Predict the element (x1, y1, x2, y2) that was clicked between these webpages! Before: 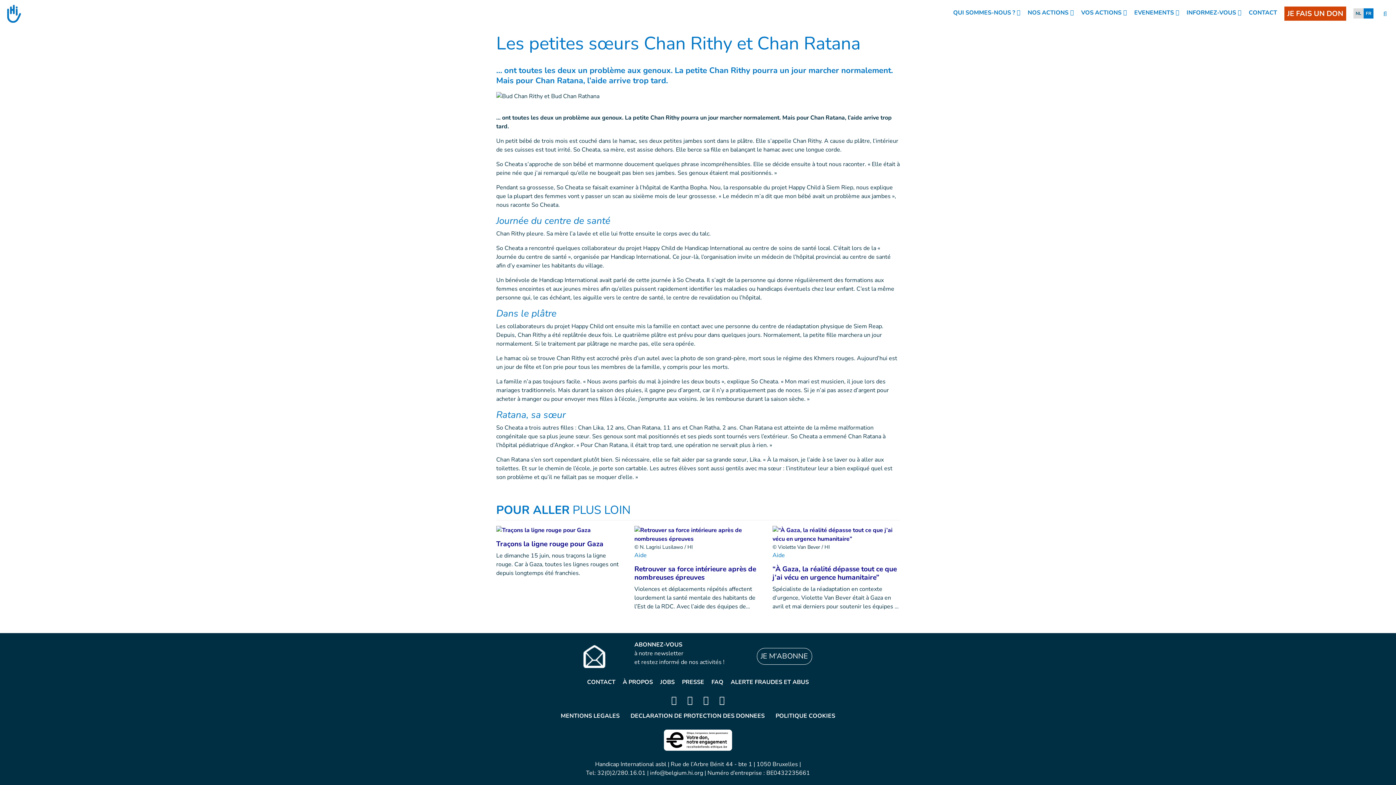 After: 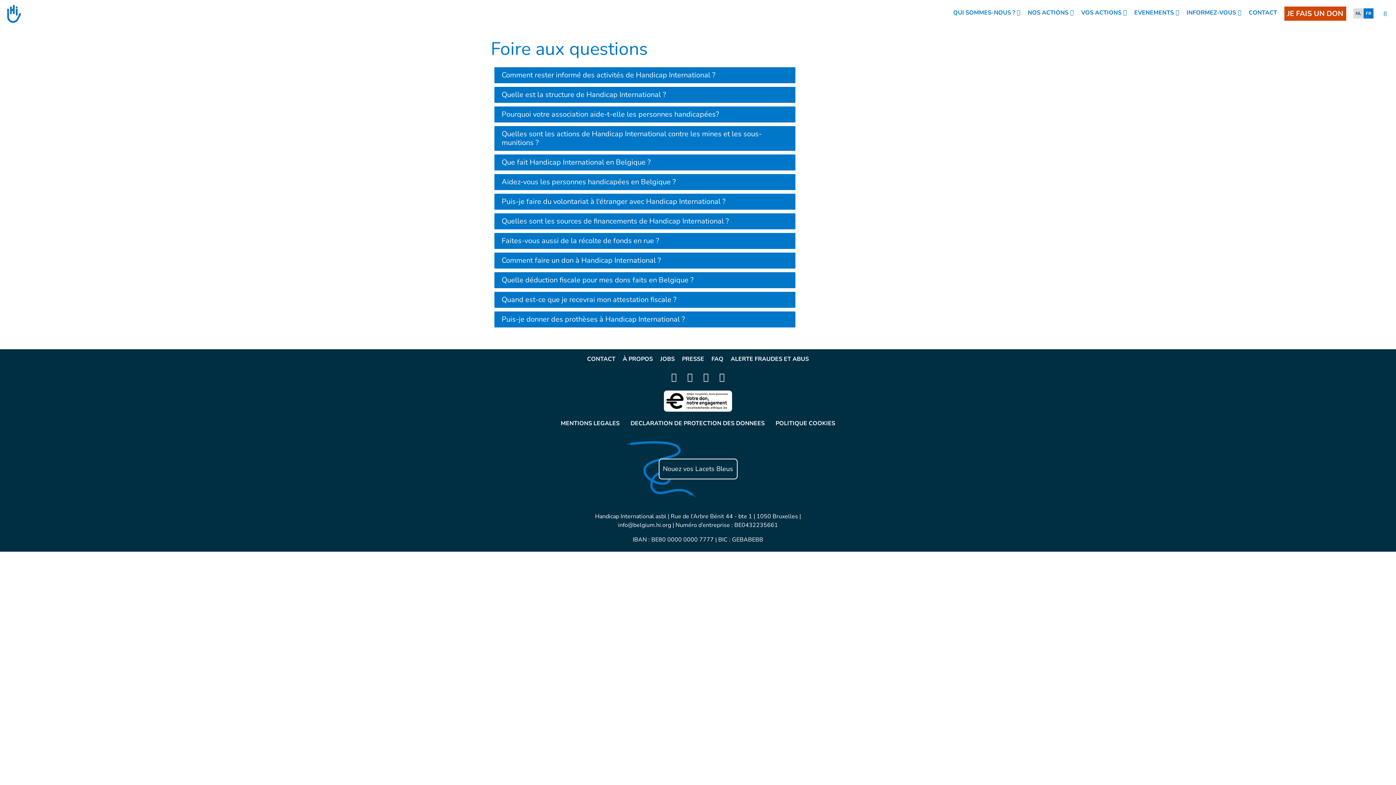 Action: label: FAQ bbox: (711, 678, 723, 686)